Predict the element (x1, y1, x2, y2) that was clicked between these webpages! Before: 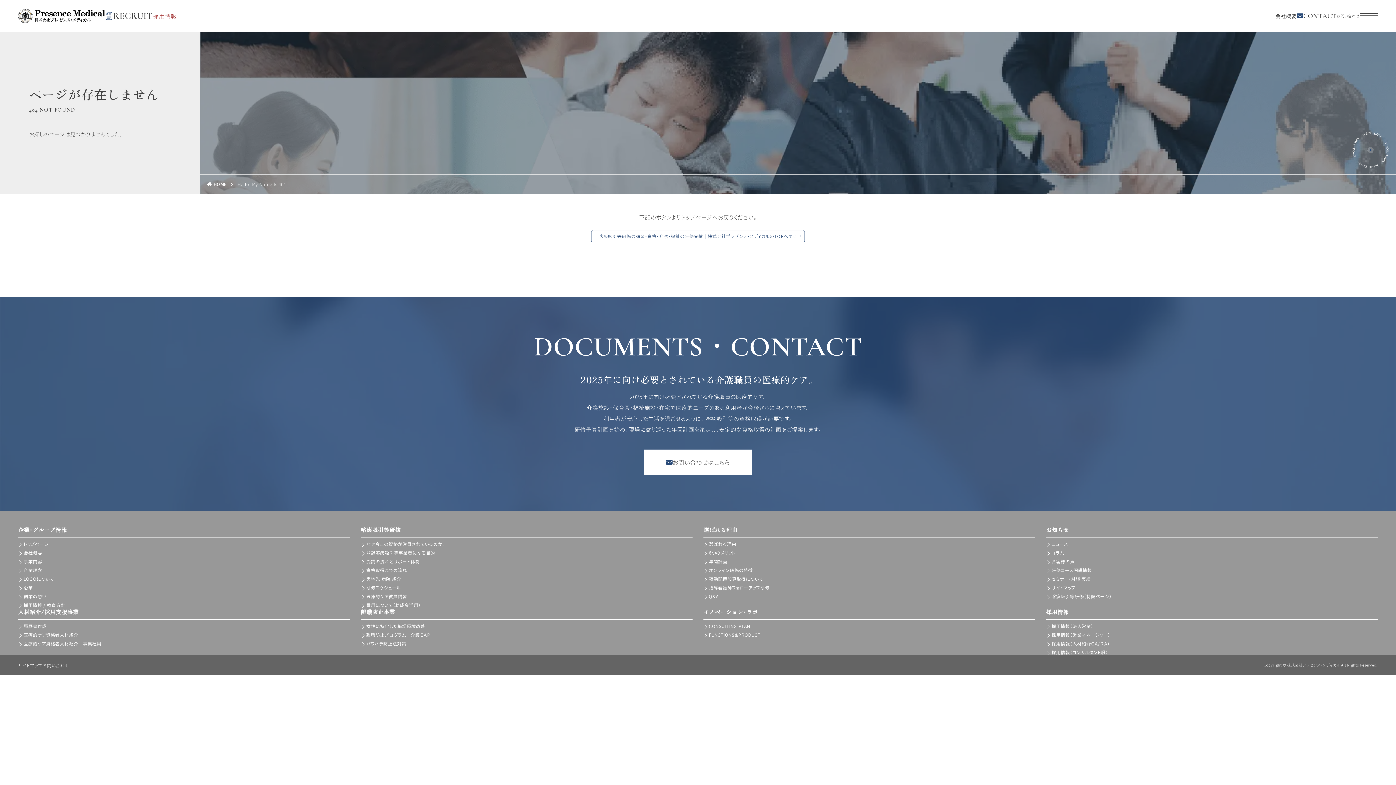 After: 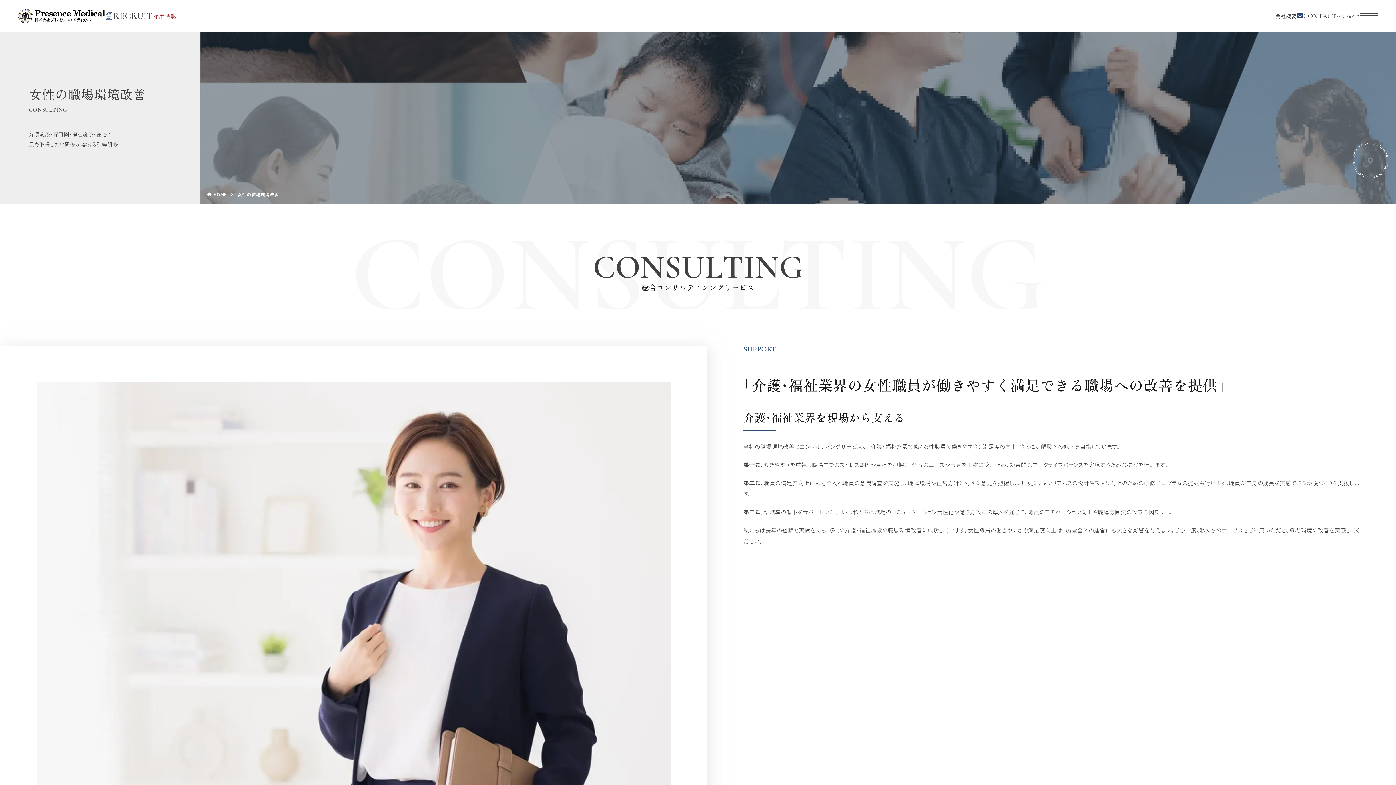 Action: label: 女性に特化した職場環境改善 bbox: (366, 623, 425, 629)